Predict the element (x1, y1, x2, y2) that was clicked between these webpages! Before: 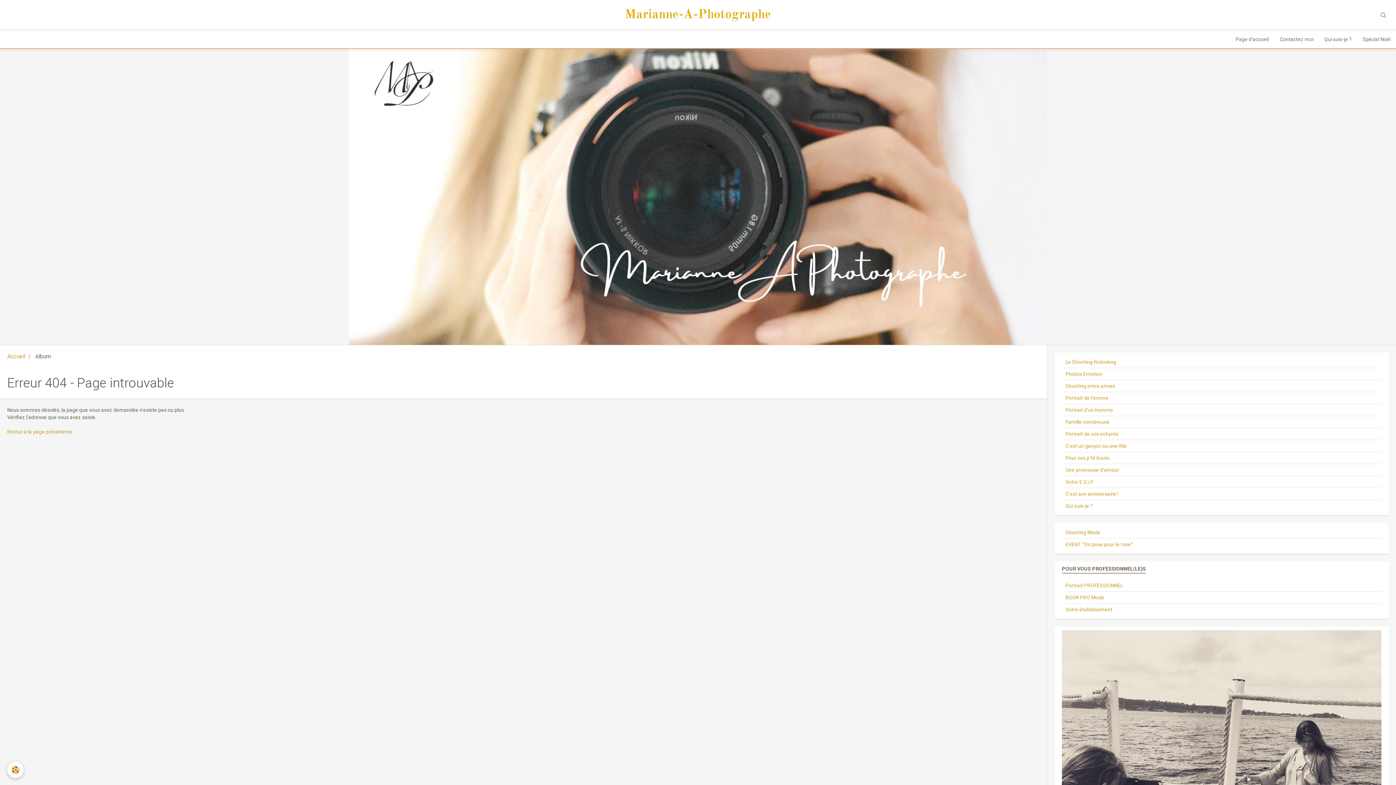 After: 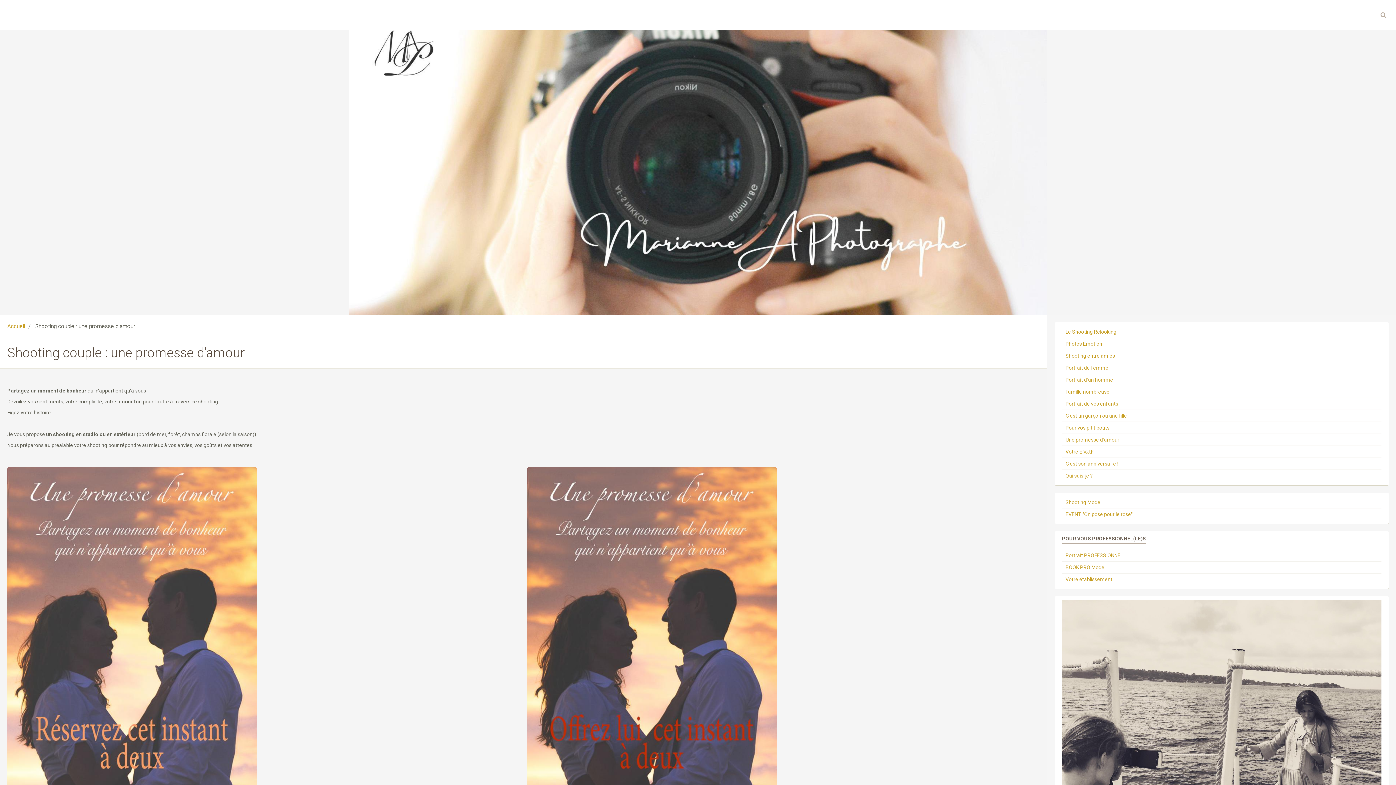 Action: bbox: (1062, 464, 1381, 476) label: Une promesse d'amour